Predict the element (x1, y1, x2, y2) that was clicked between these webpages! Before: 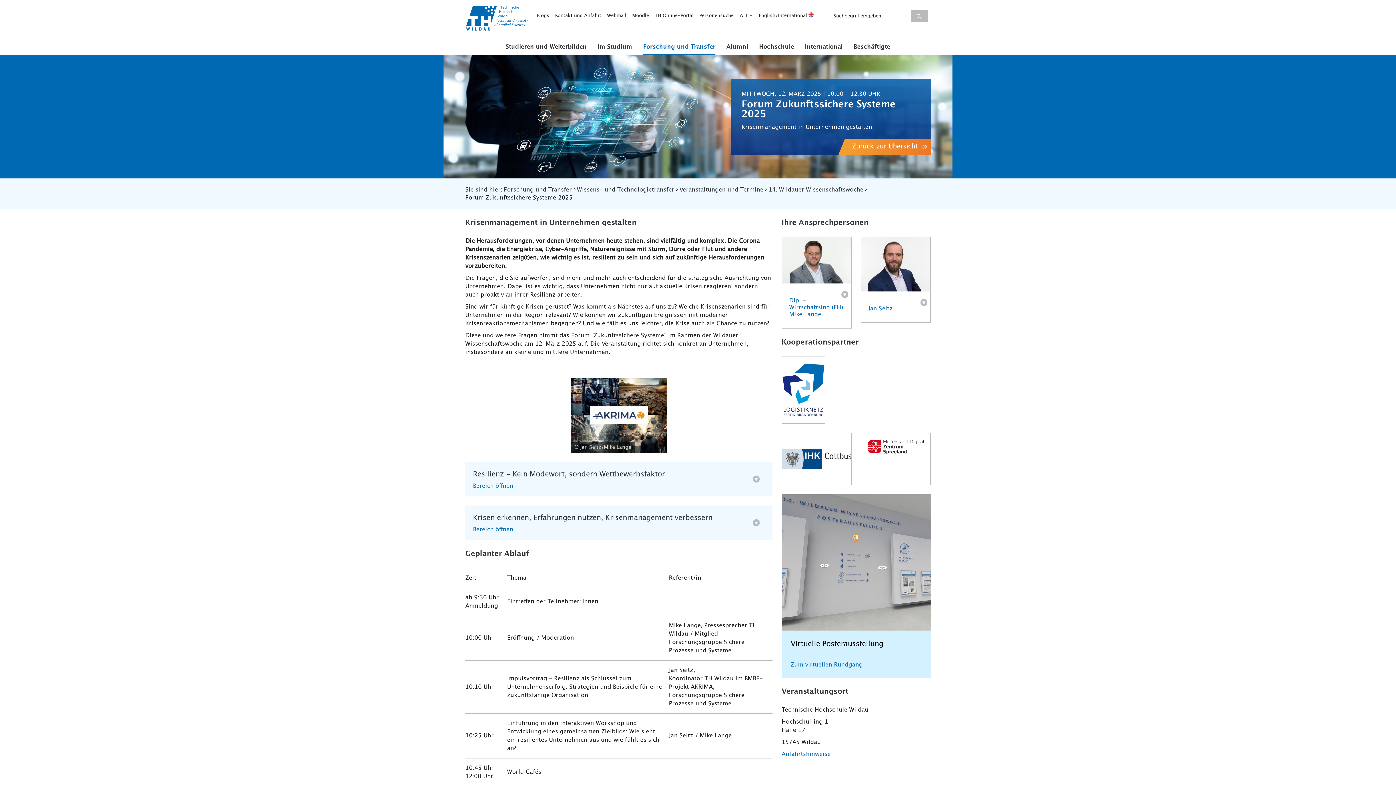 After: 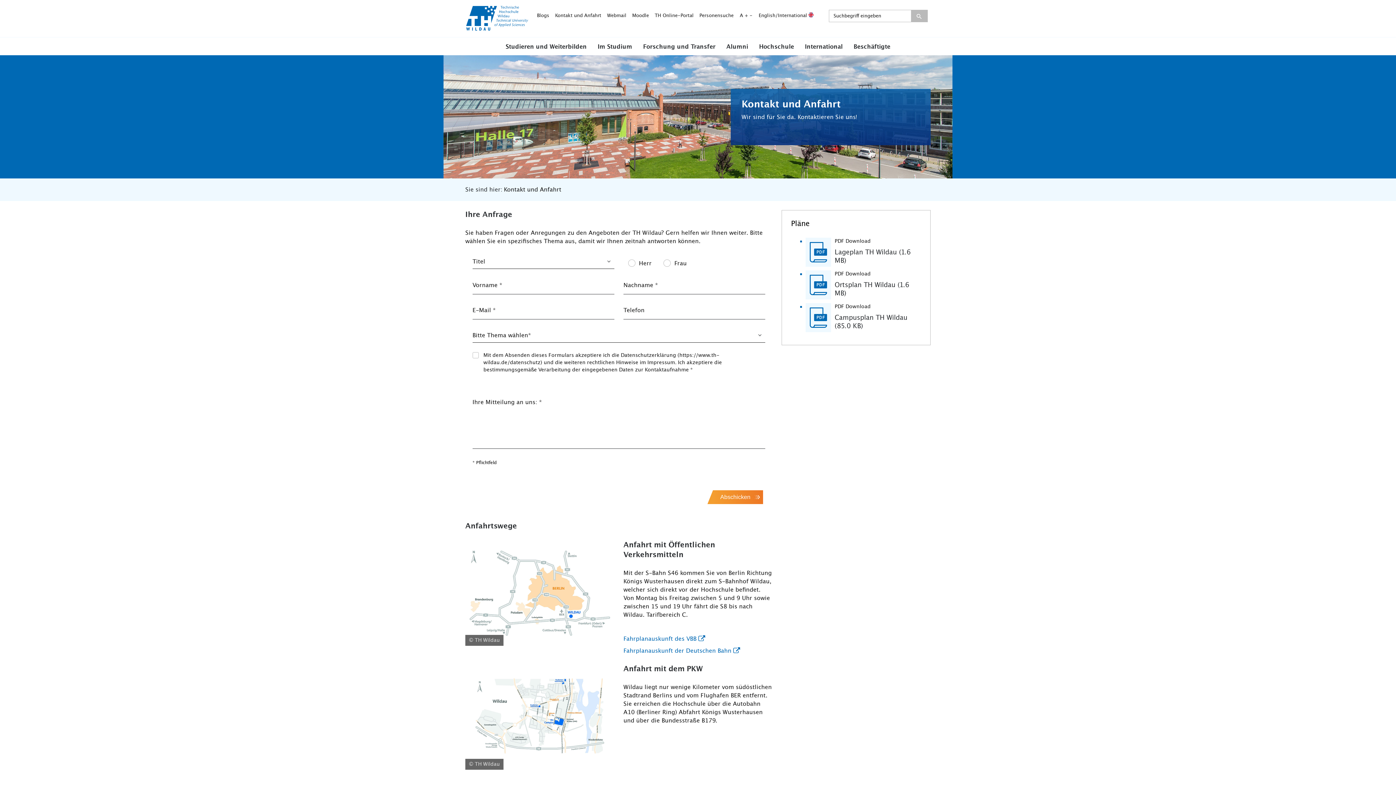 Action: label: Kontakt und Anfahrt bbox: (552, 13, 604, 18)